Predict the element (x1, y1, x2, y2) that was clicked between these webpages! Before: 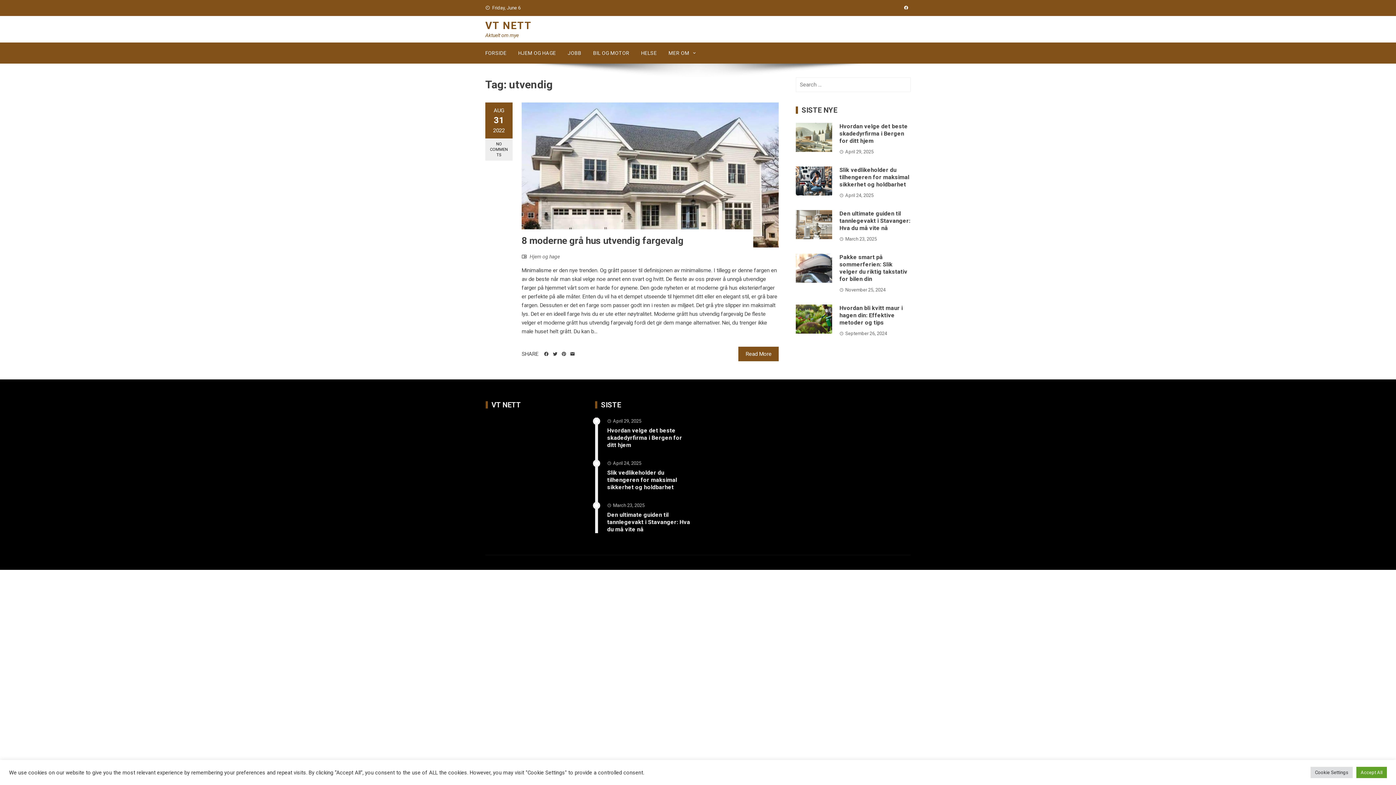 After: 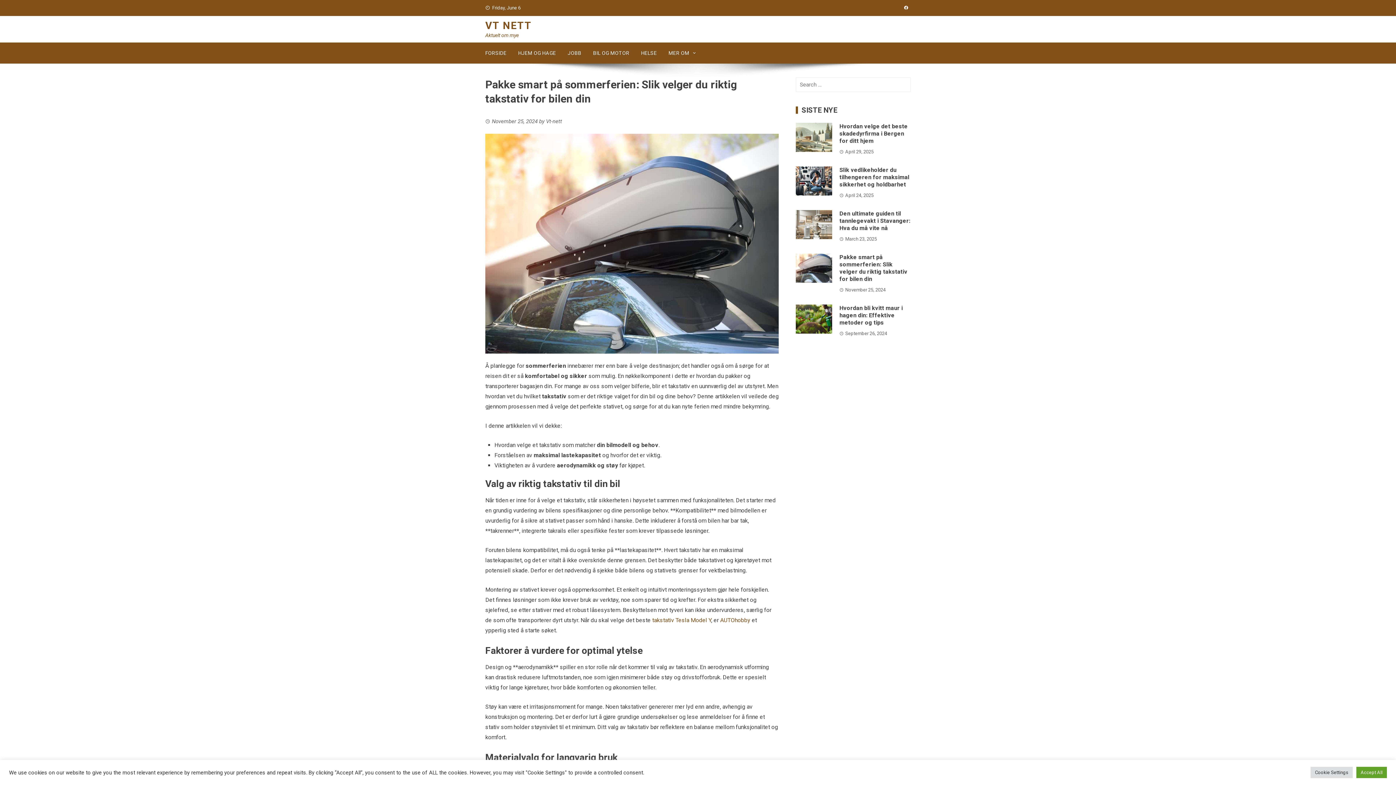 Action: label: Pakke smart på sommerferien: Slik velger du riktig takstativ for bilen din bbox: (839, 253, 907, 282)